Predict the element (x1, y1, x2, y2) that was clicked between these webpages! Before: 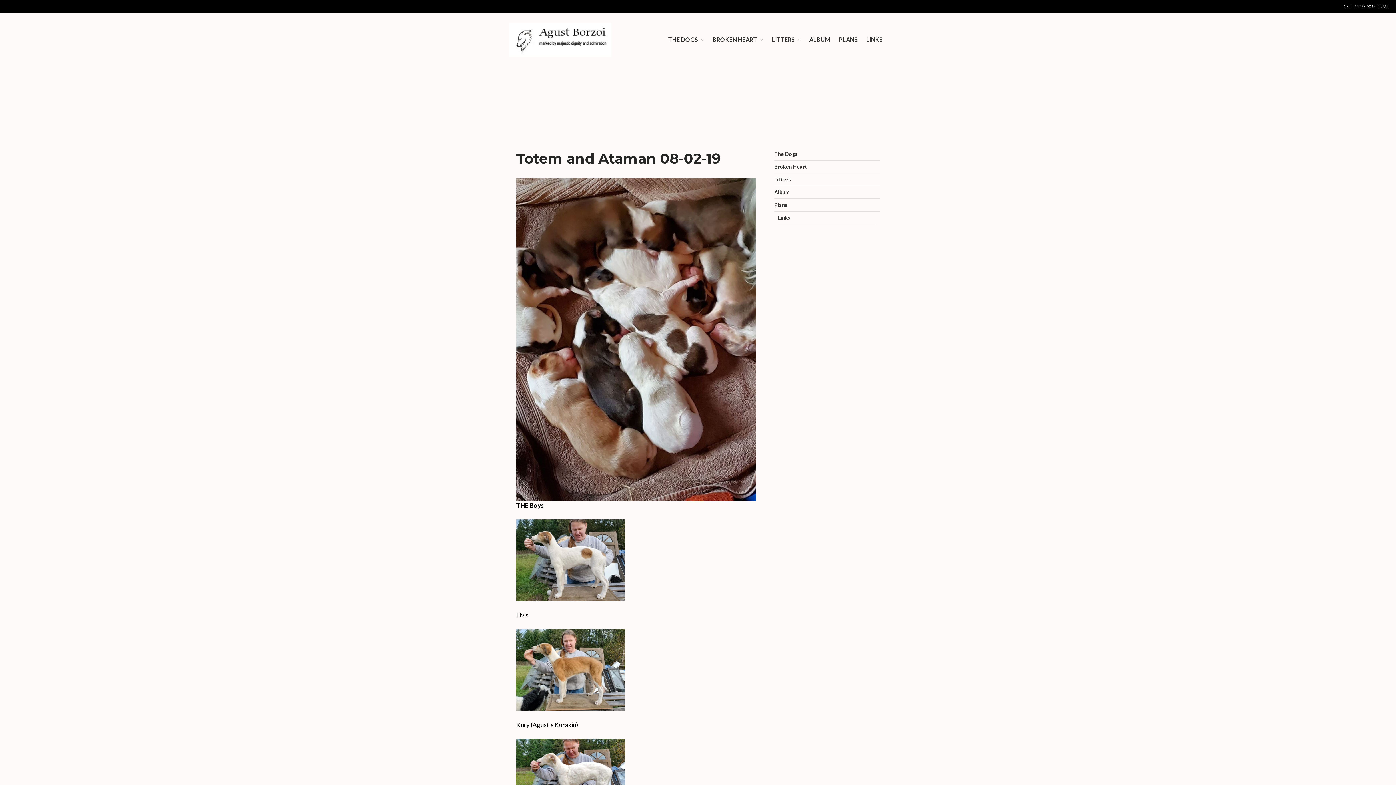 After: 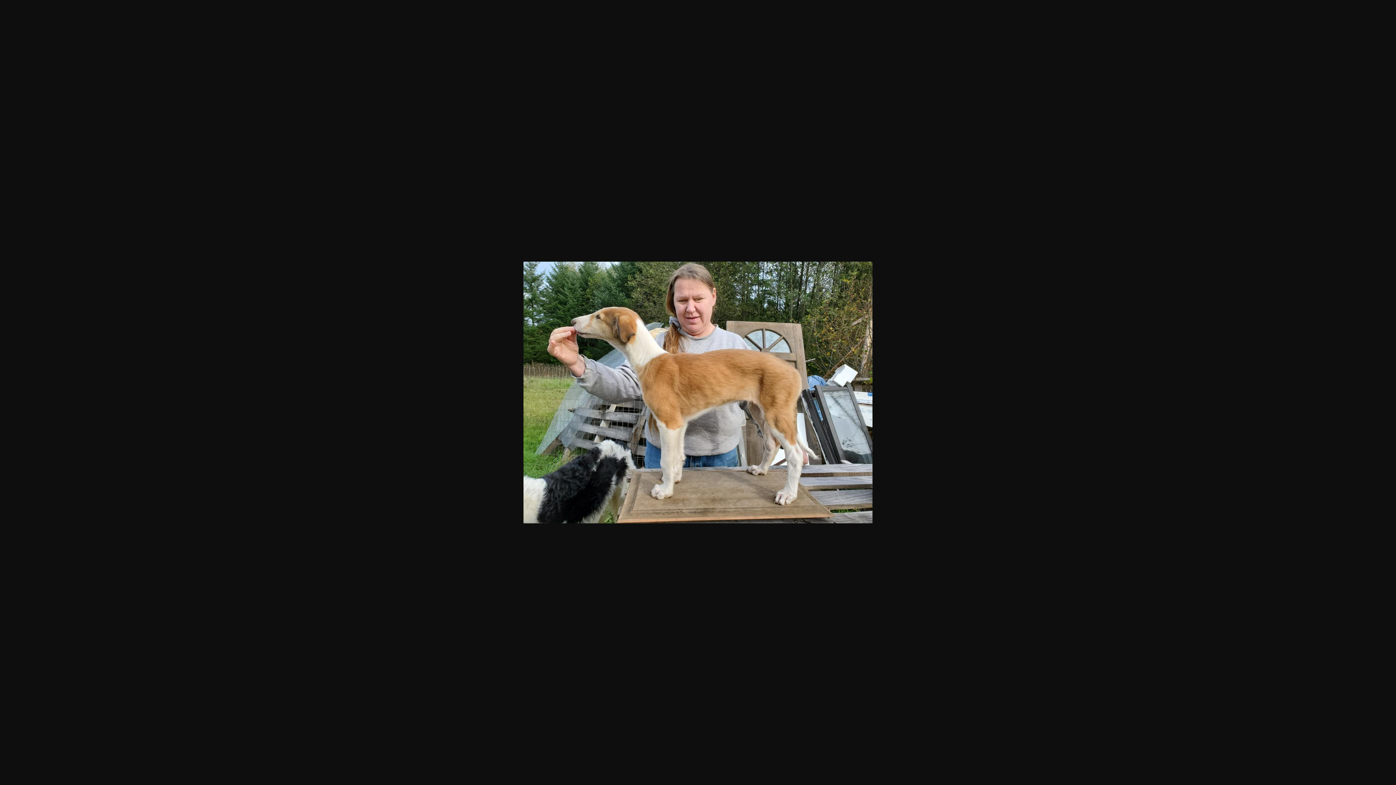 Action: bbox: (516, 629, 756, 711)